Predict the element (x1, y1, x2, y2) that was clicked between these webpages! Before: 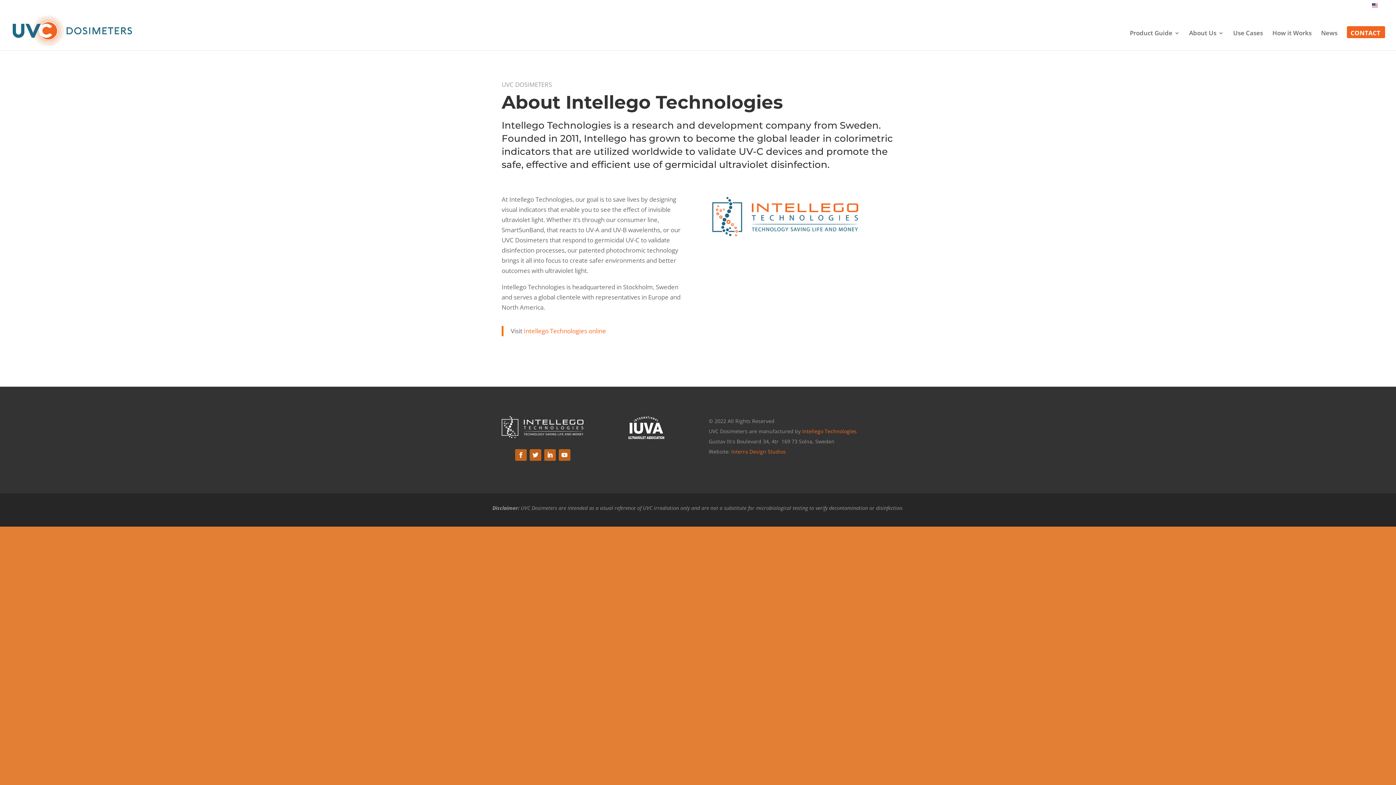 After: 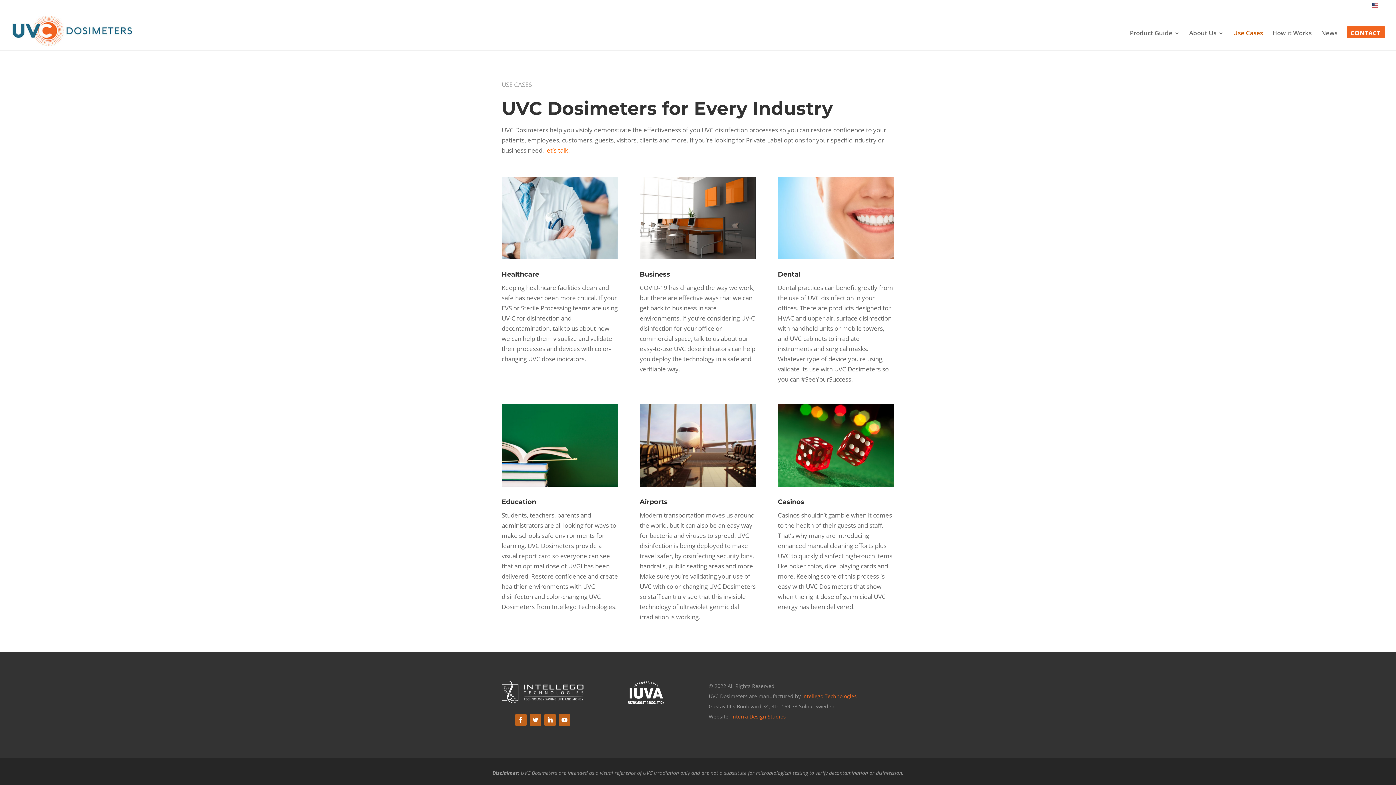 Action: bbox: (1233, 30, 1263, 50) label: Use Cases